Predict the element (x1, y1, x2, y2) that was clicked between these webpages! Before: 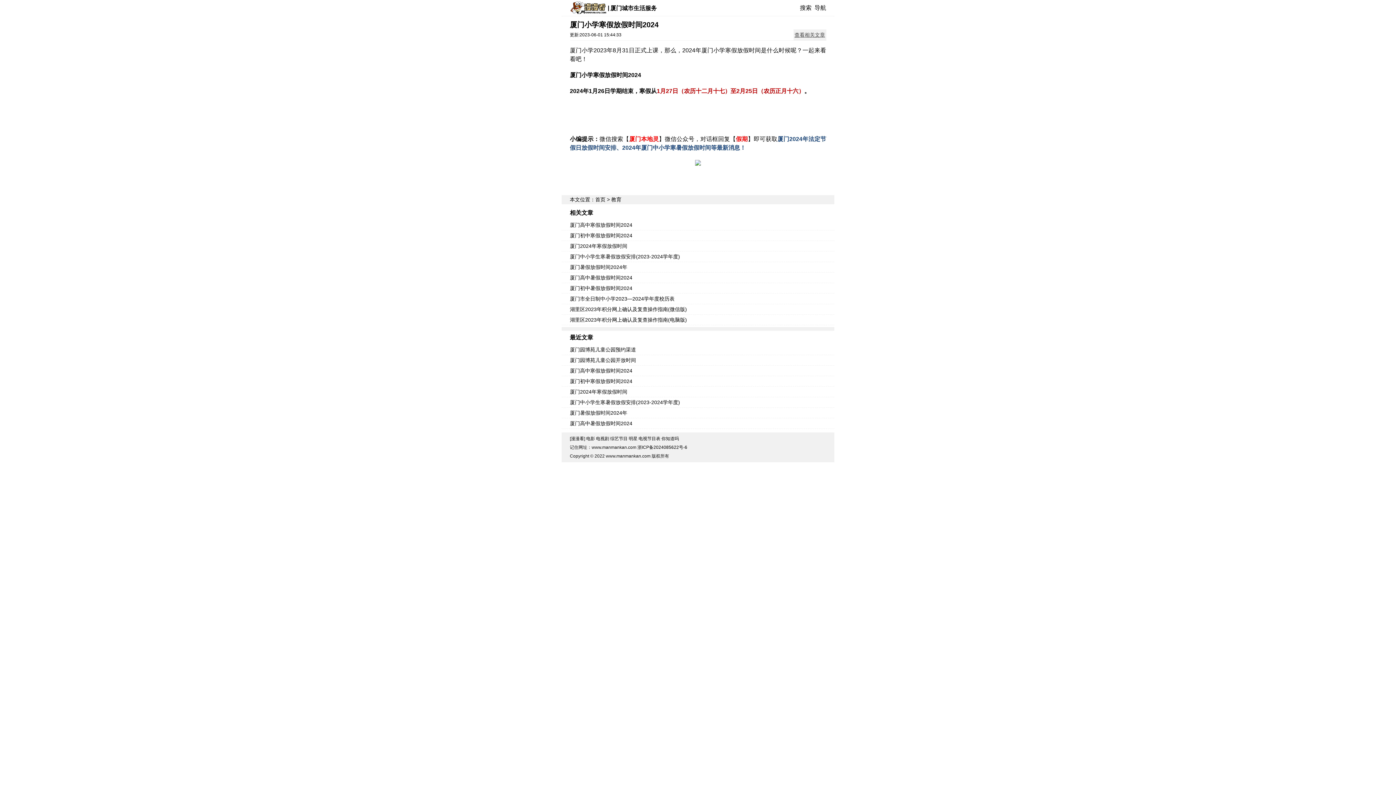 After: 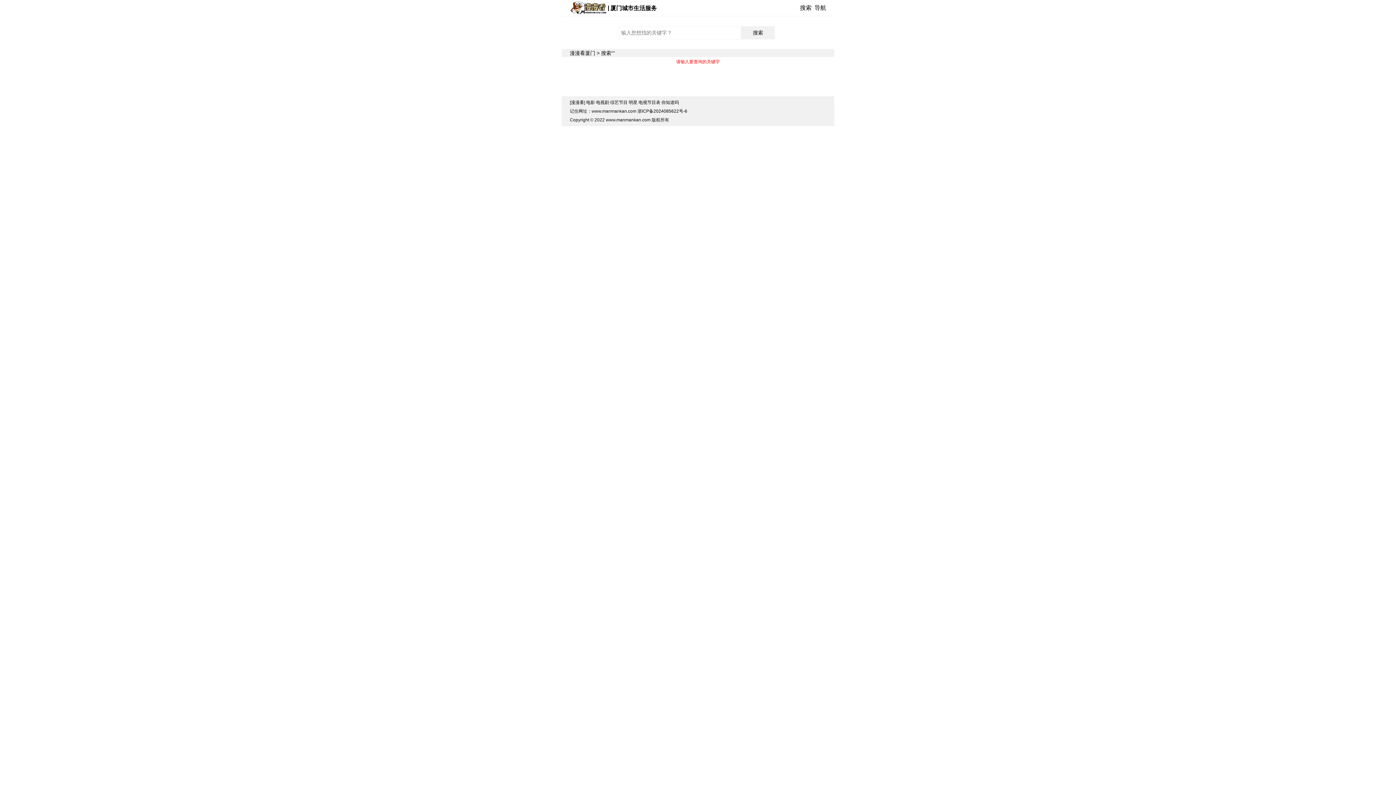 Action: label: 搜索 bbox: (800, 0, 811, 16)